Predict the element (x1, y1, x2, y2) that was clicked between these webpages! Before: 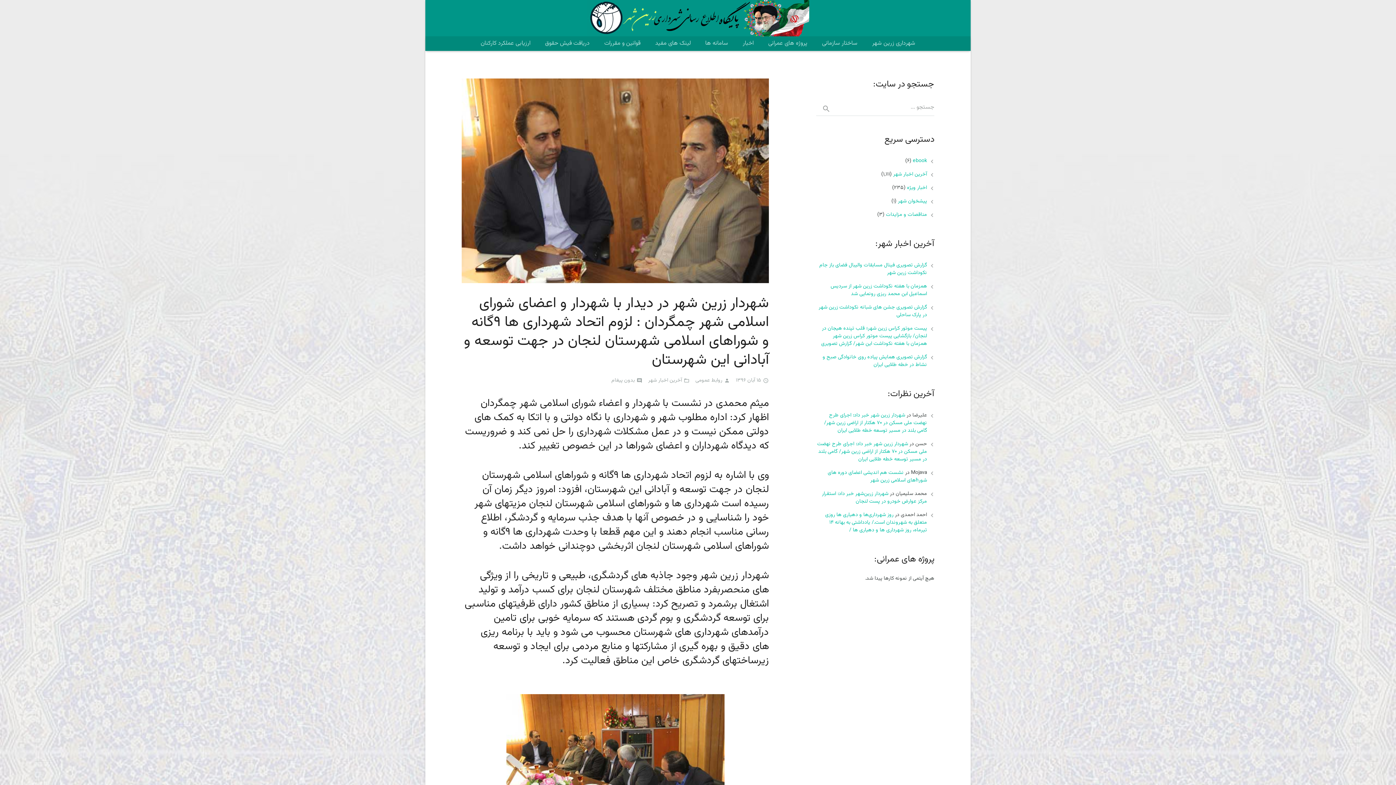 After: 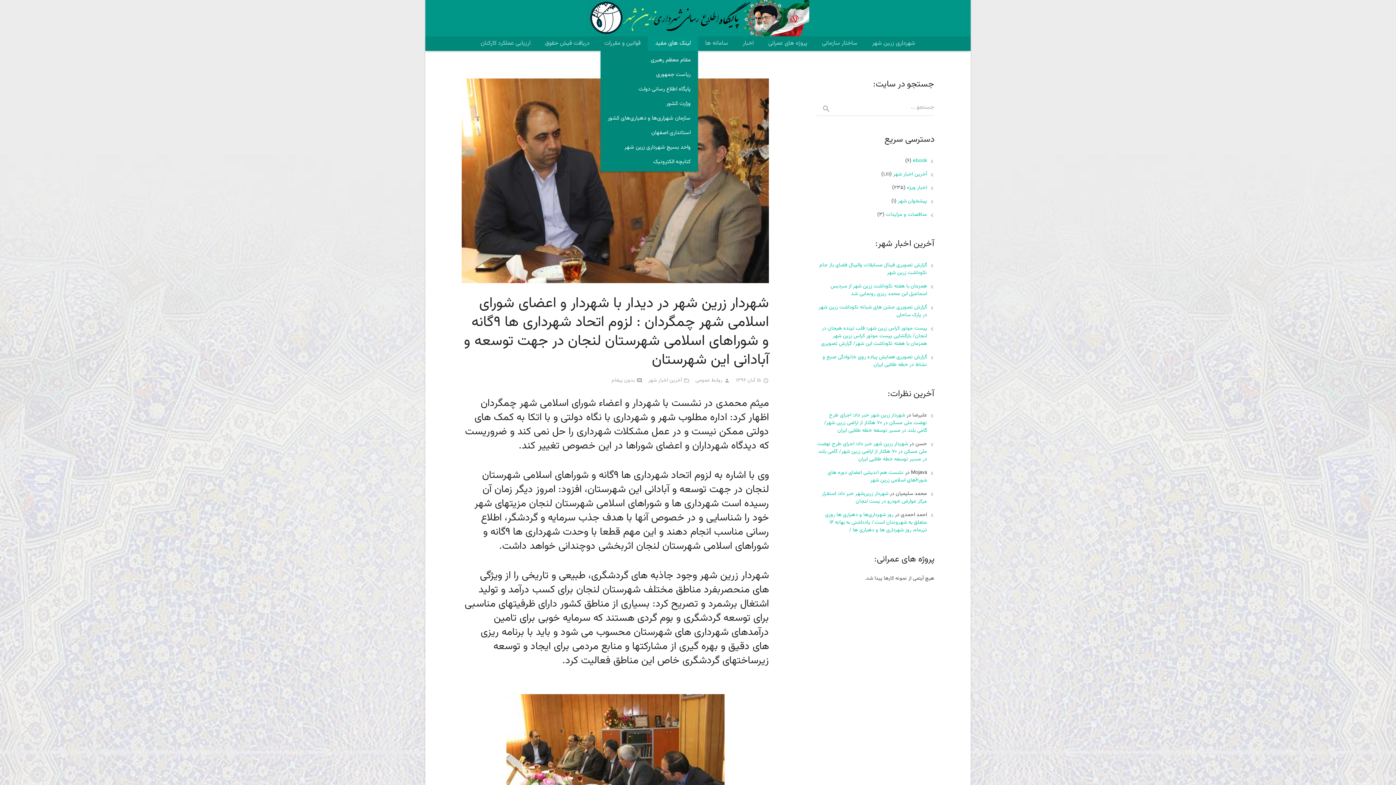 Action: label: لینک های مفید bbox: (648, 36, 698, 50)